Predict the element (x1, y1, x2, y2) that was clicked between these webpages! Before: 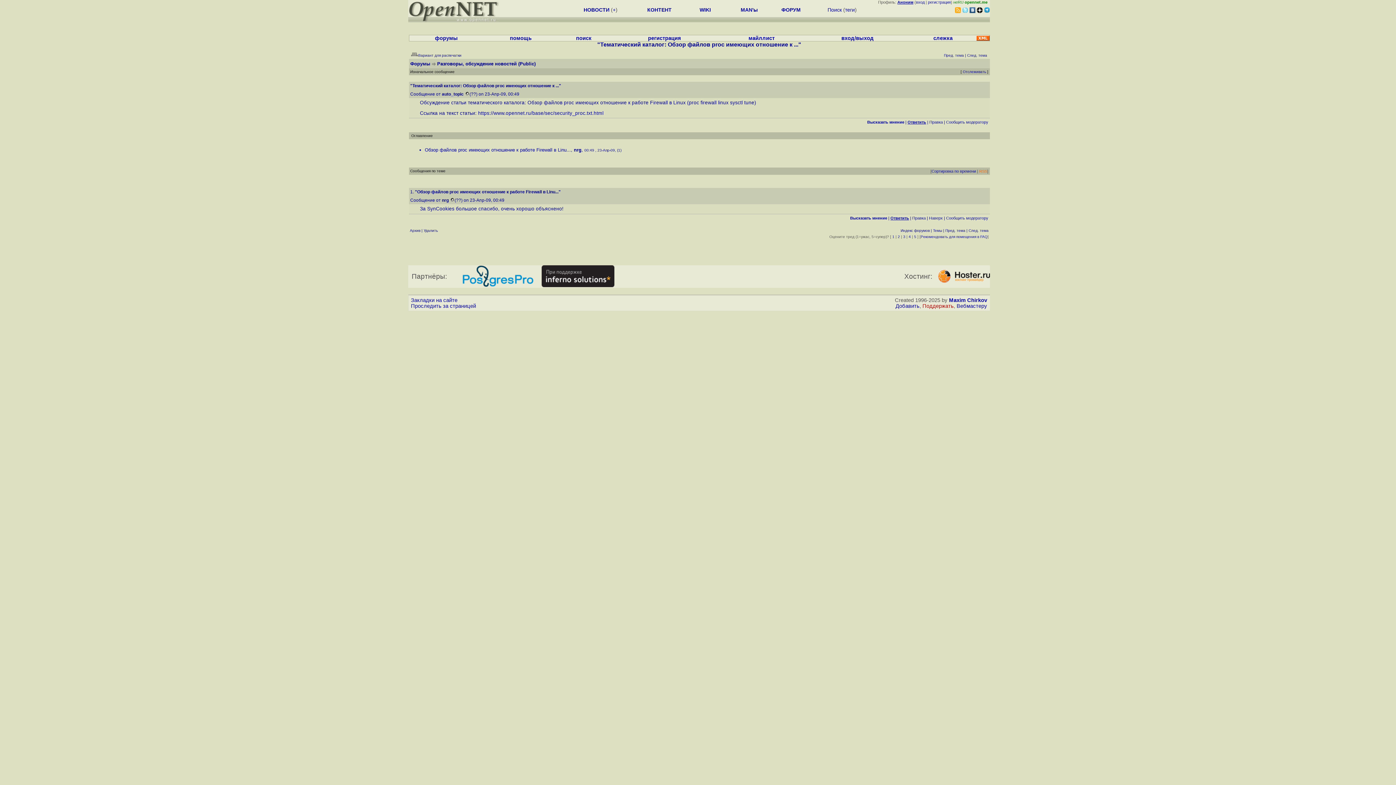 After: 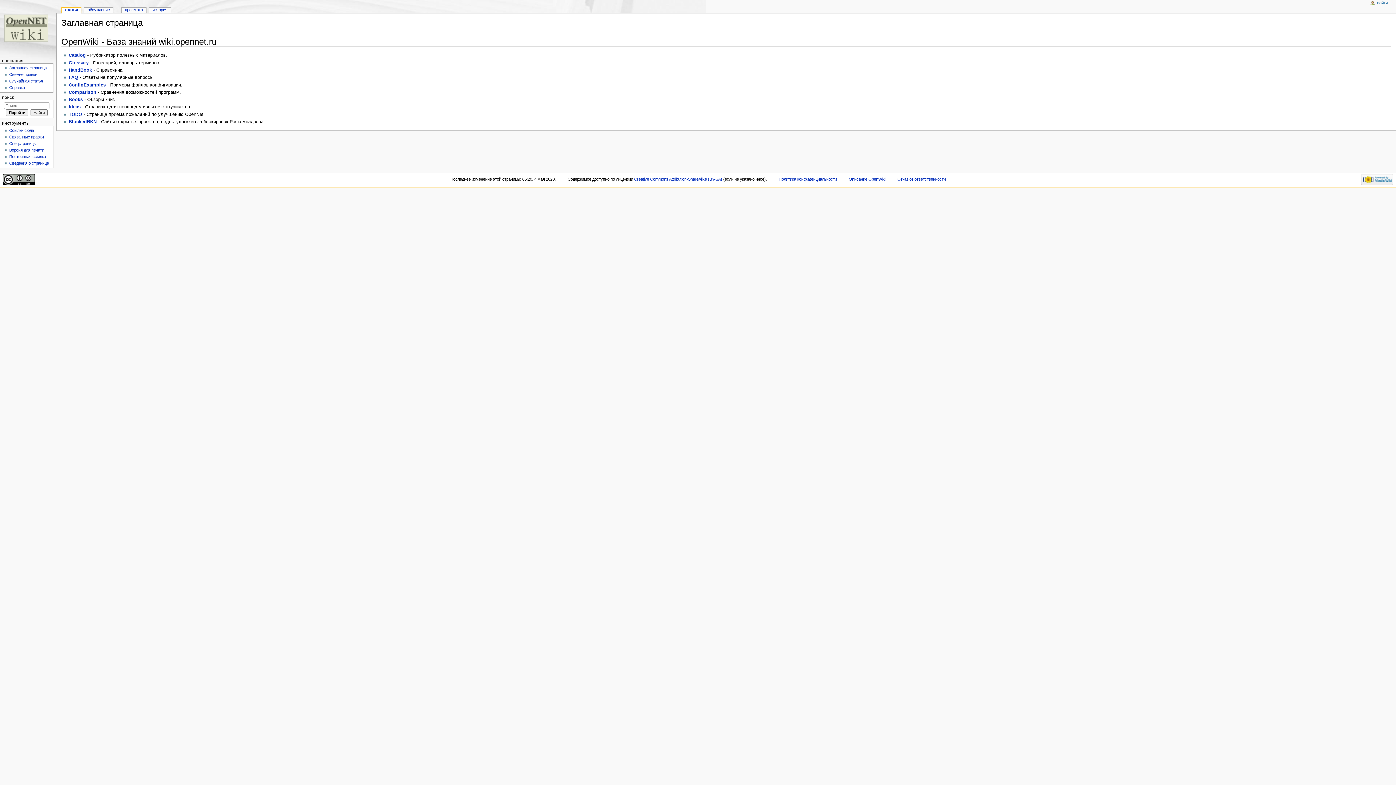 Action: label: WIKI bbox: (699, 6, 711, 12)